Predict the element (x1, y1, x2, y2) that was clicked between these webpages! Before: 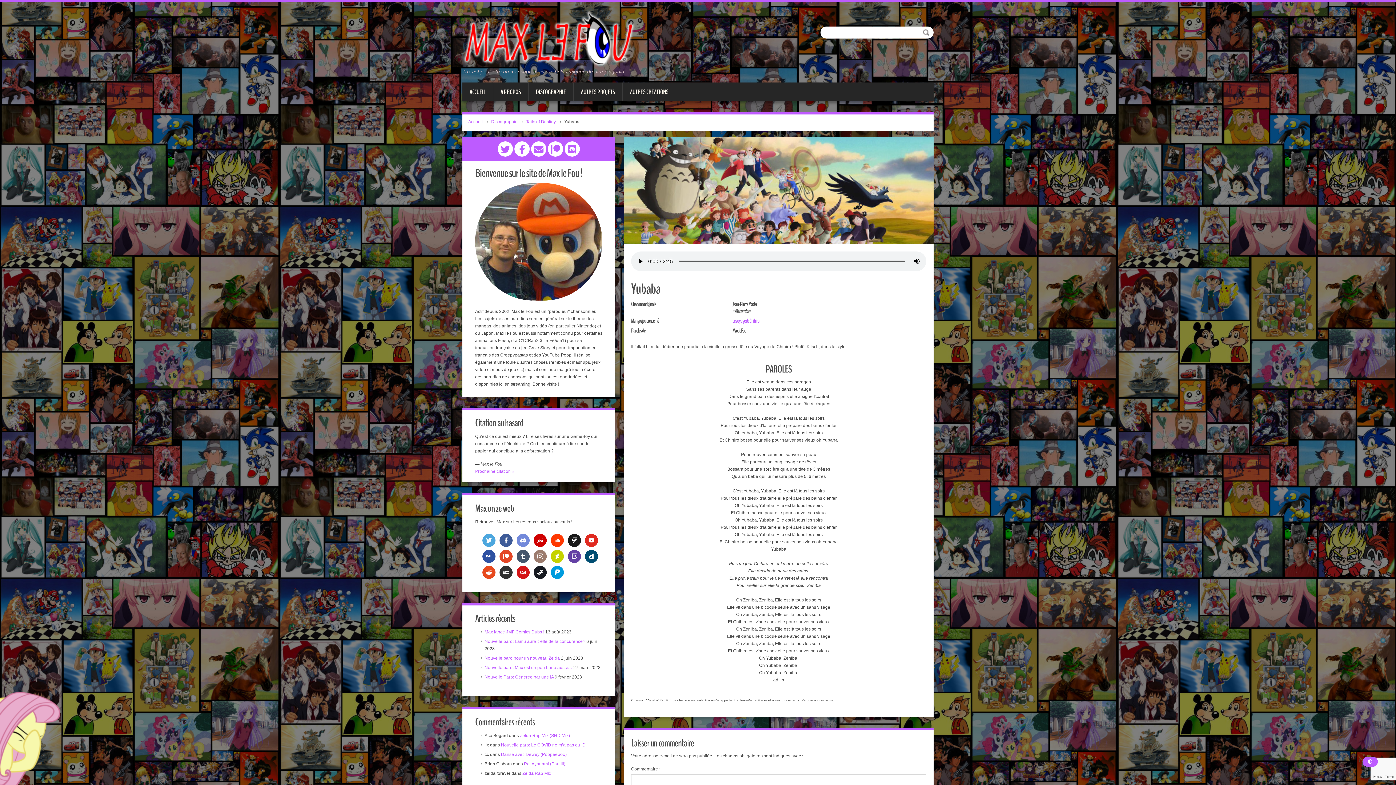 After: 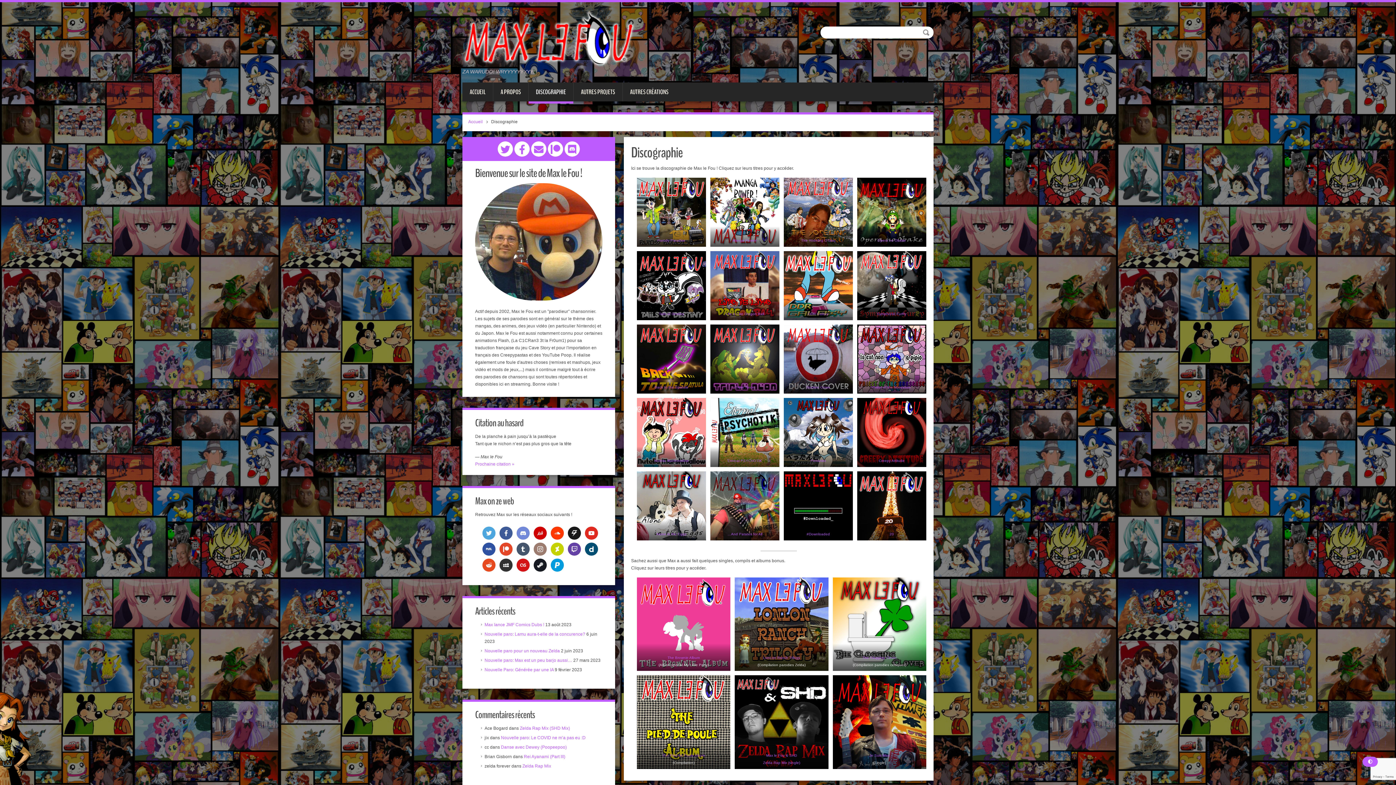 Action: bbox: (528, 82, 573, 101) label: DISCOGRAPHIE